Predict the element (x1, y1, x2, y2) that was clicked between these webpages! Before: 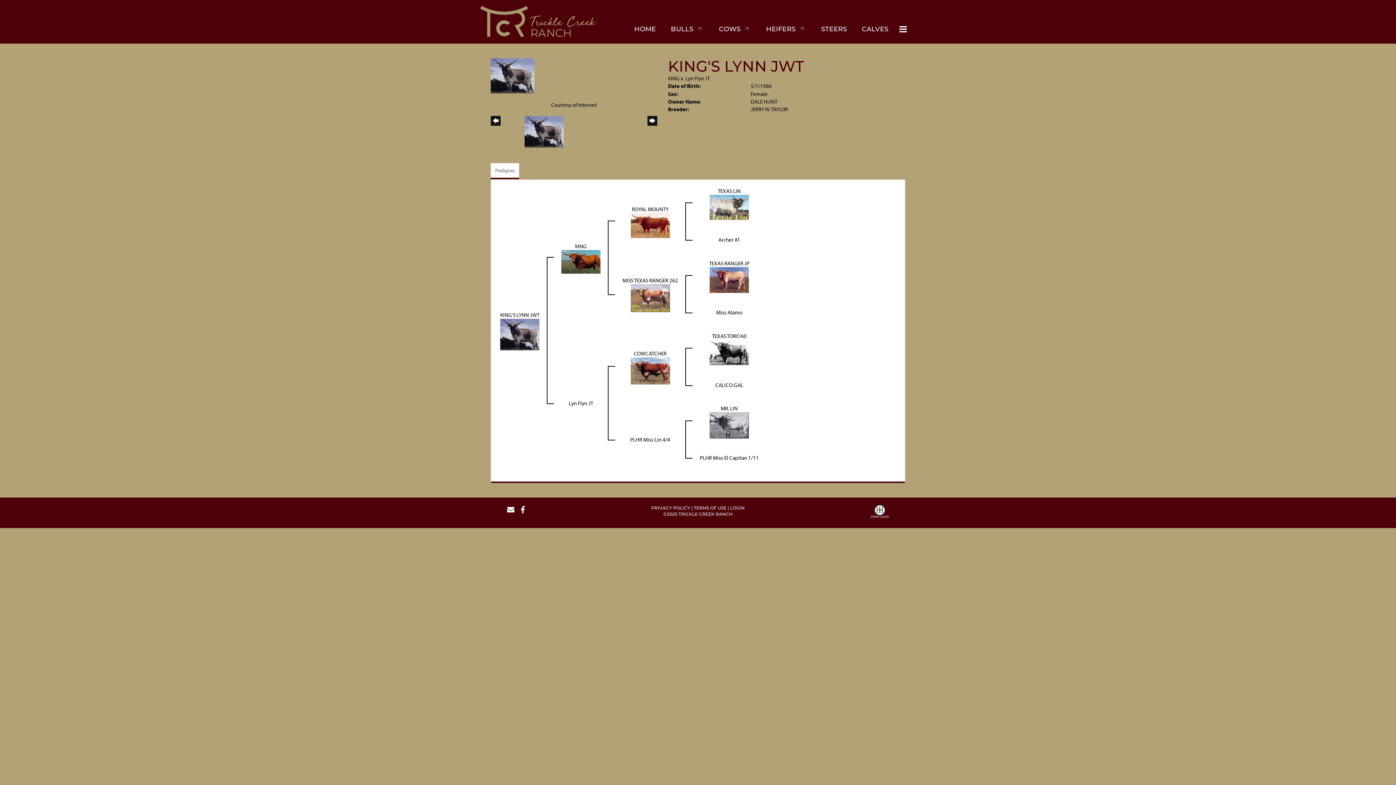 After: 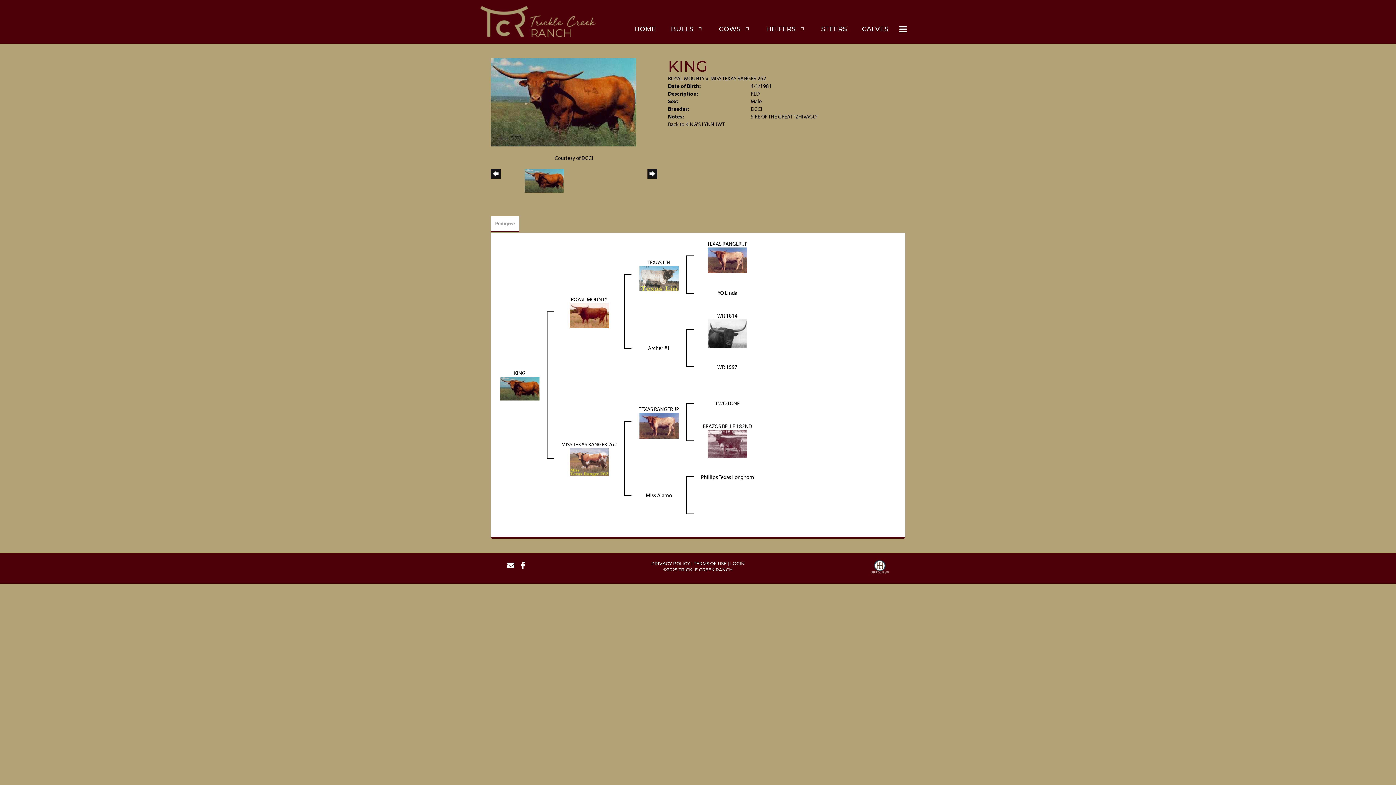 Action: bbox: (668, 74, 679, 81) label: KING